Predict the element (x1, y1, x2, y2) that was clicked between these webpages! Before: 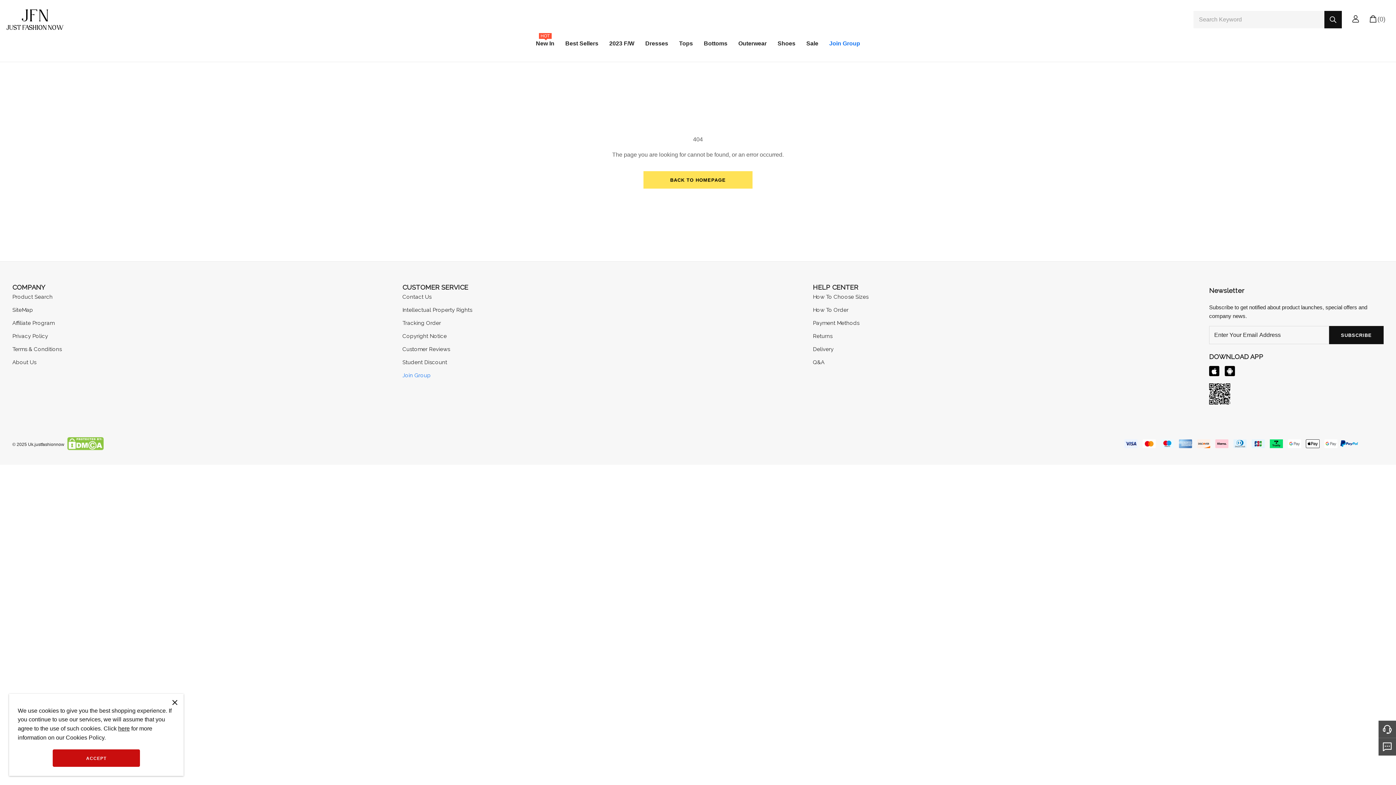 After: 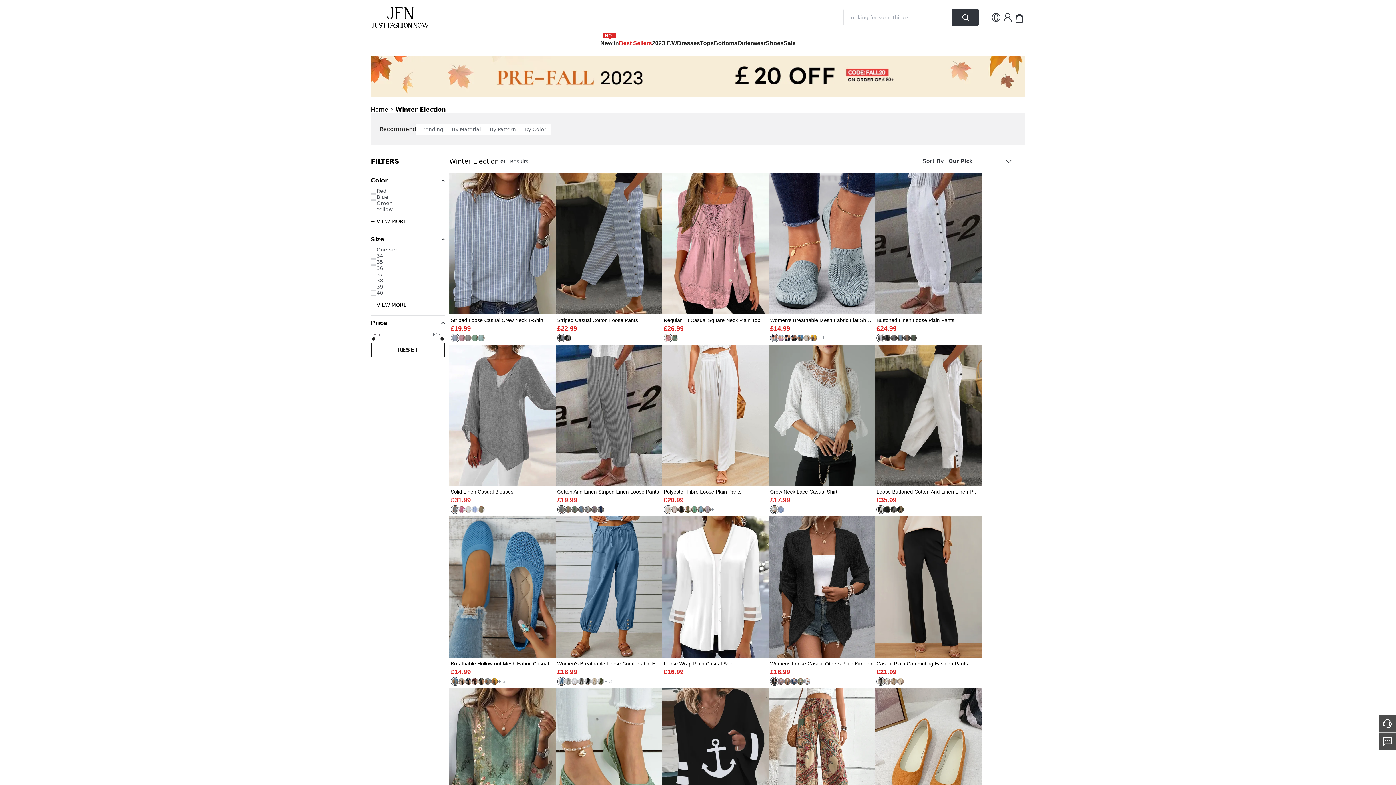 Action: bbox: (609, 37, 634, 53) label: 2023 F/W